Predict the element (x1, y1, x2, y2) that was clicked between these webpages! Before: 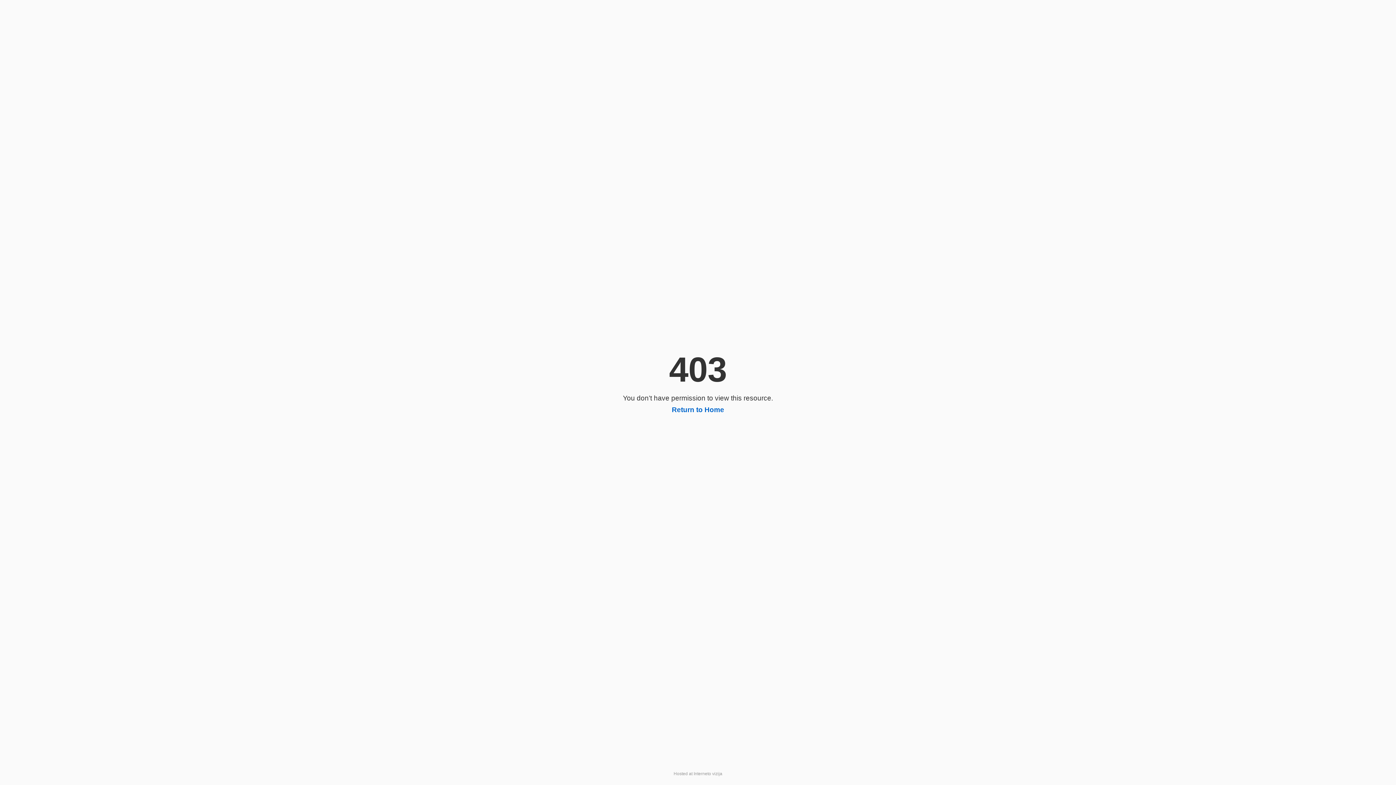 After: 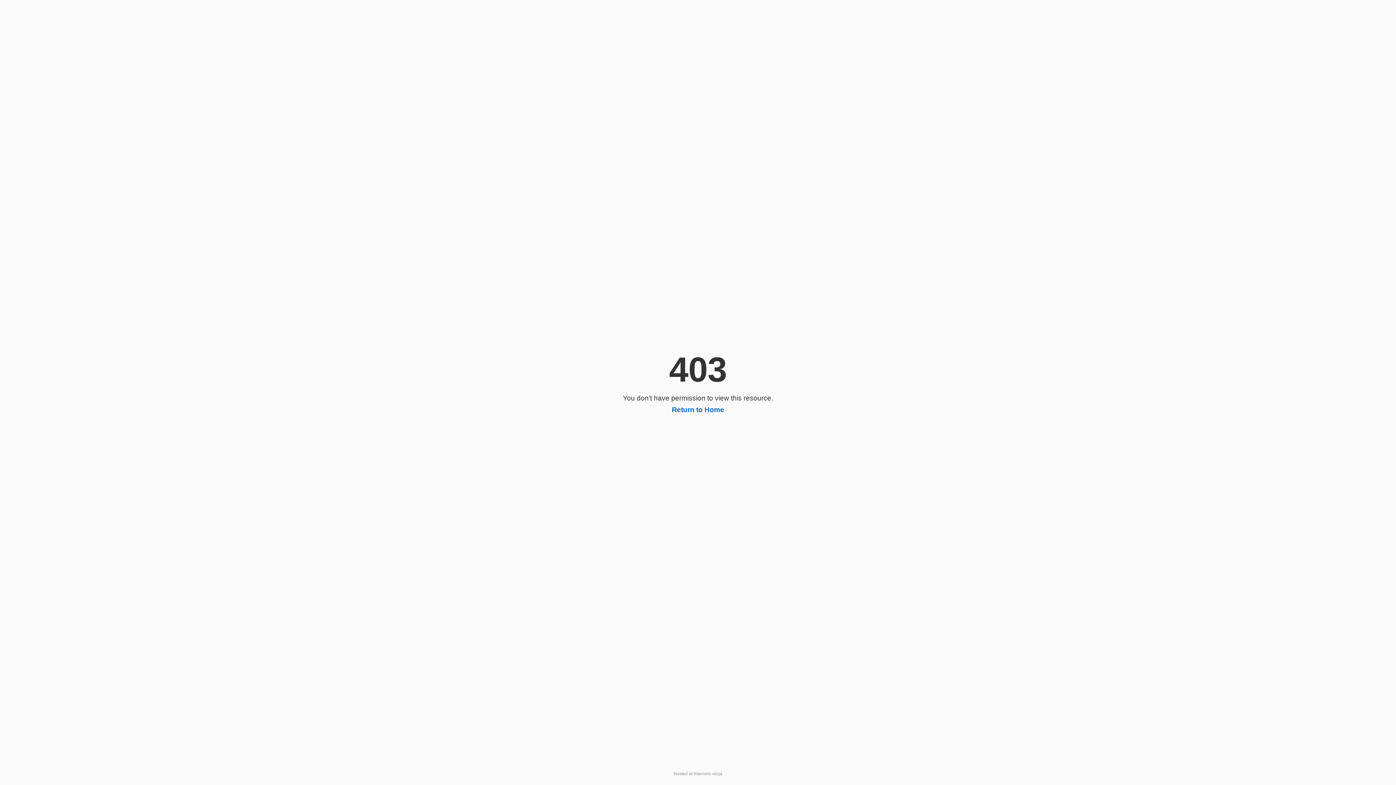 Action: label: Return to Home bbox: (672, 406, 724, 413)